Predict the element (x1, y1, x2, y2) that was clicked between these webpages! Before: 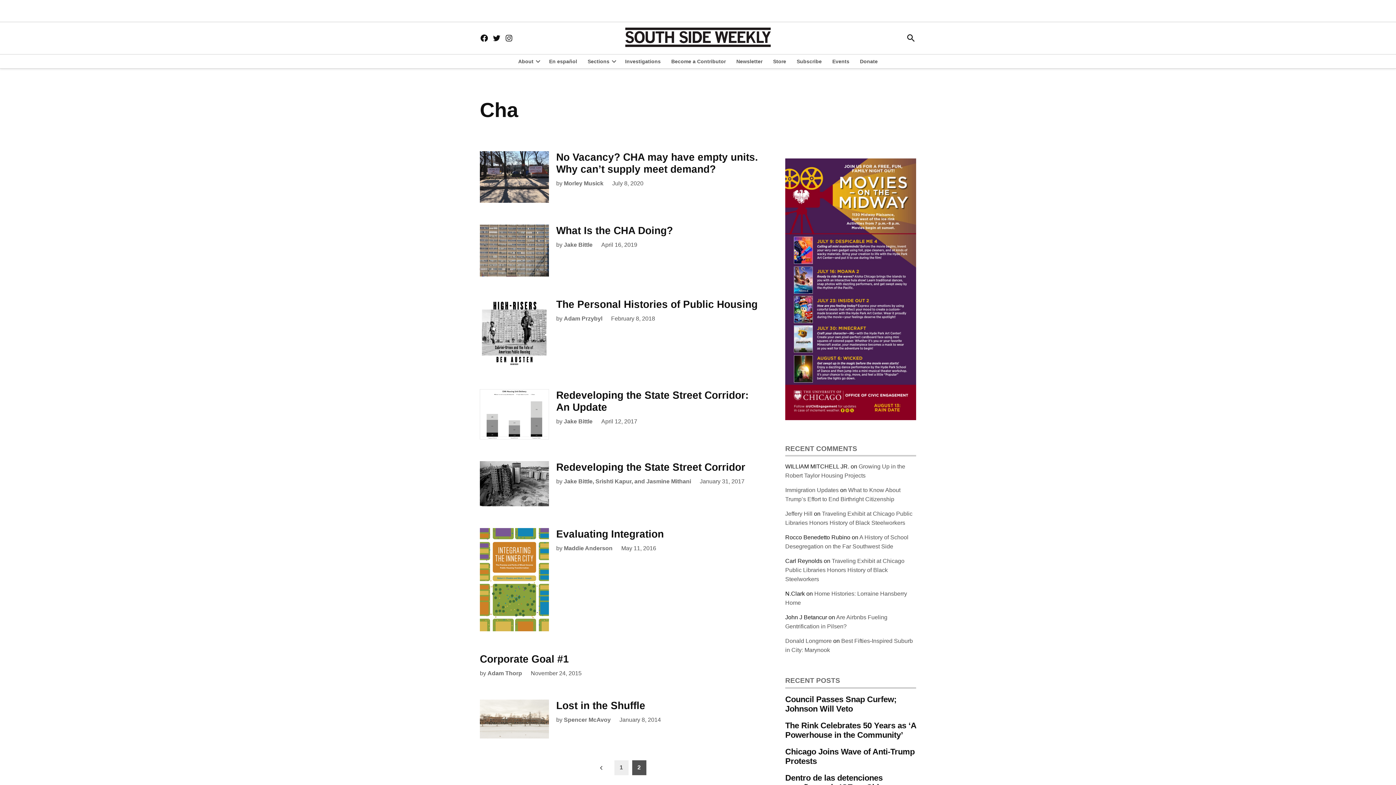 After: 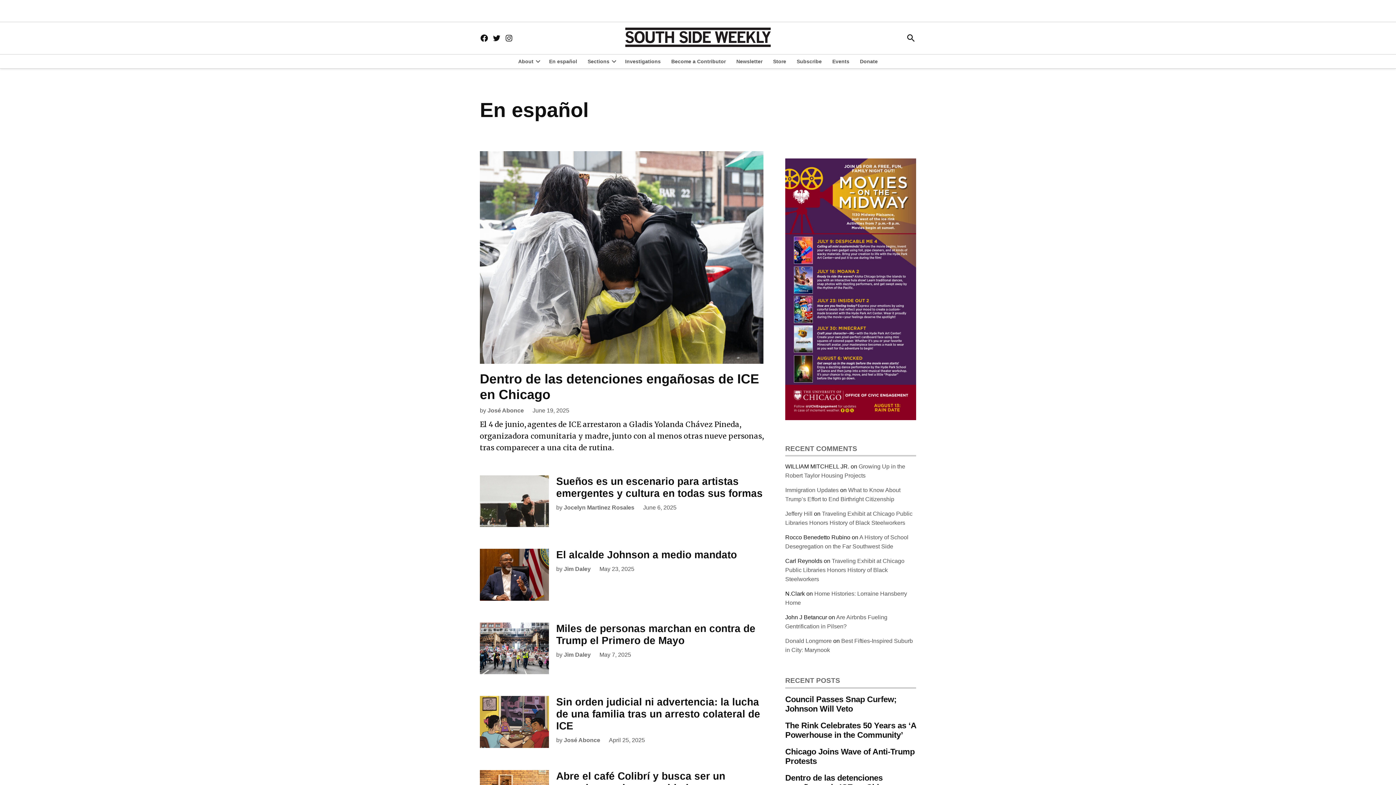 Action: bbox: (545, 56, 580, 66) label: En español